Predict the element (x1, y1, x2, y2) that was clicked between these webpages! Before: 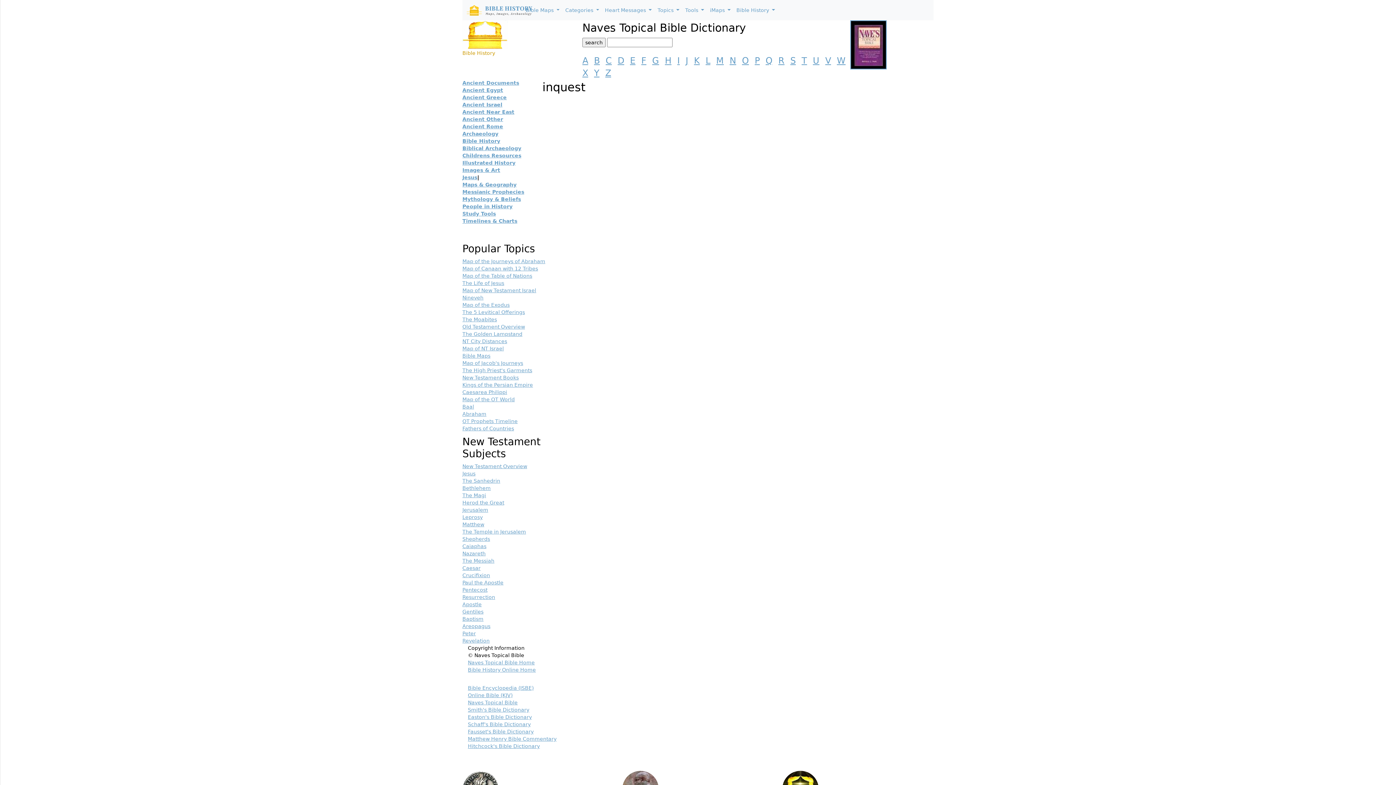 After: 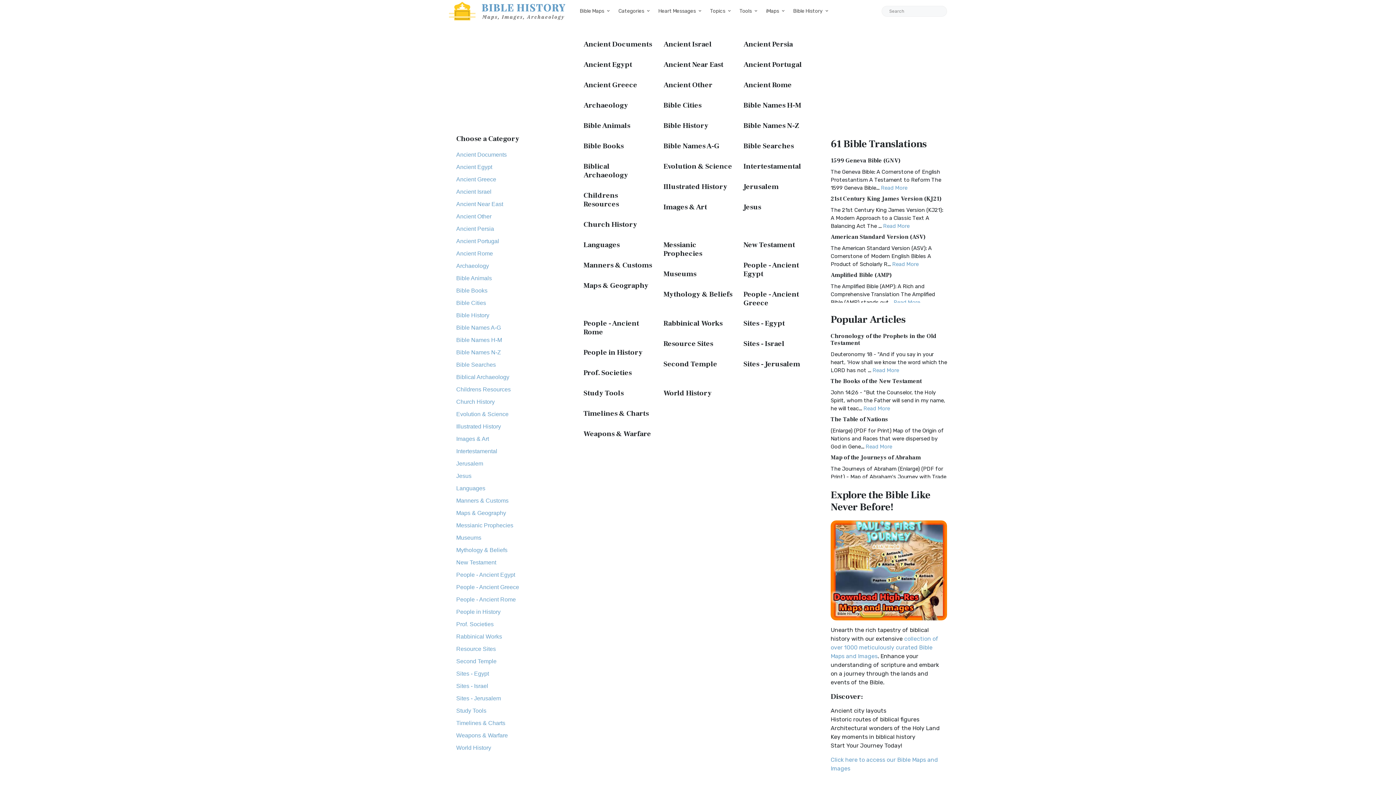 Action: bbox: (462, 116, 503, 122) label: Ancient Other